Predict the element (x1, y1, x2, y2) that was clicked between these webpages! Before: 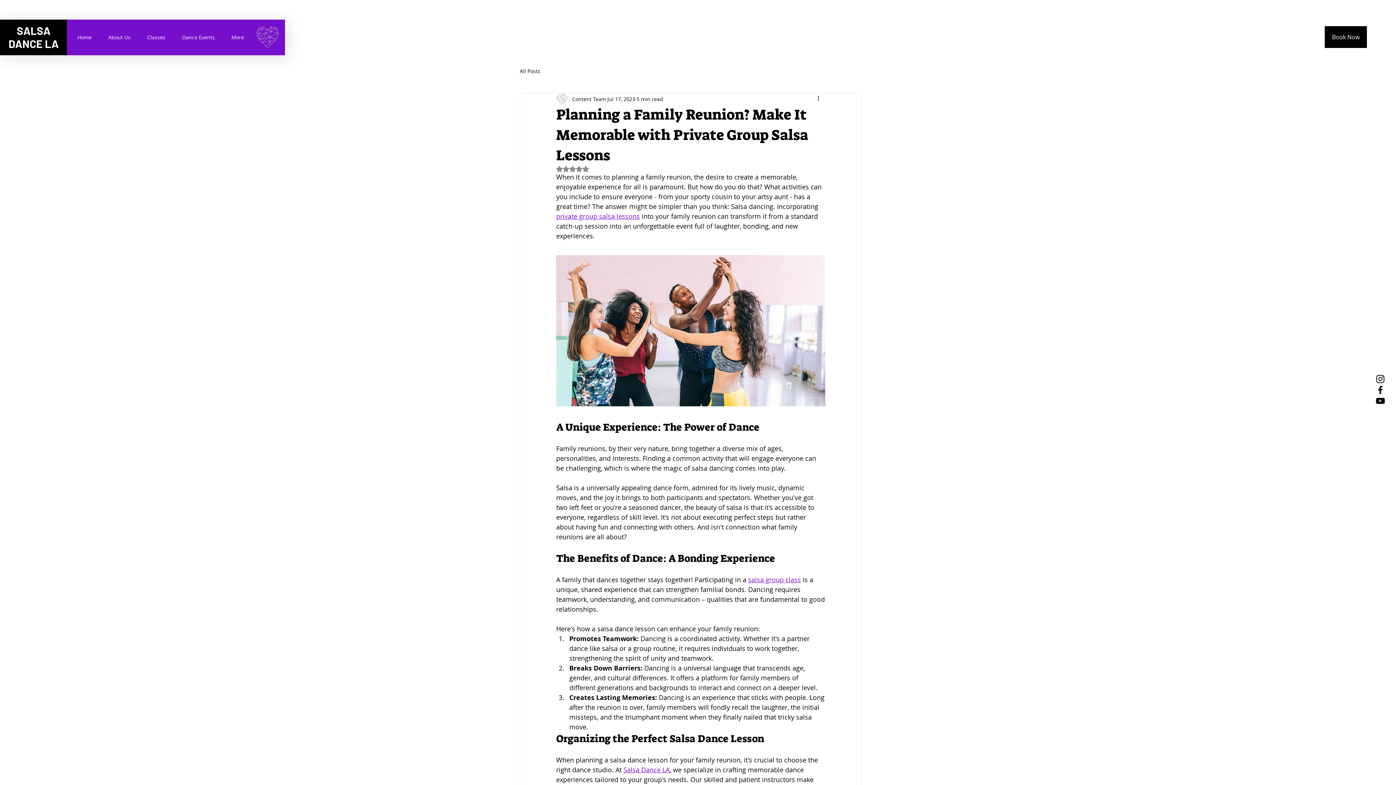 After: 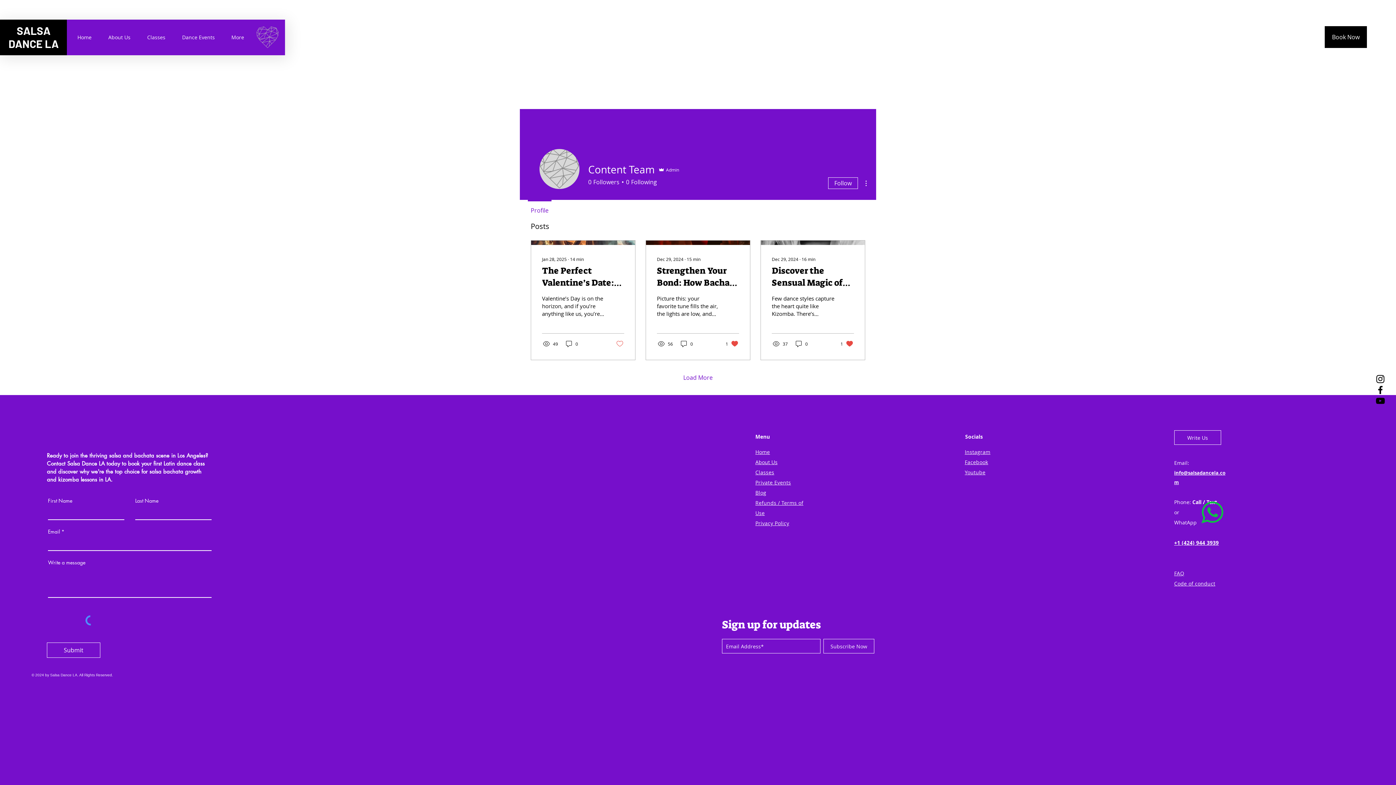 Action: label: Content Team bbox: (572, 95, 606, 102)